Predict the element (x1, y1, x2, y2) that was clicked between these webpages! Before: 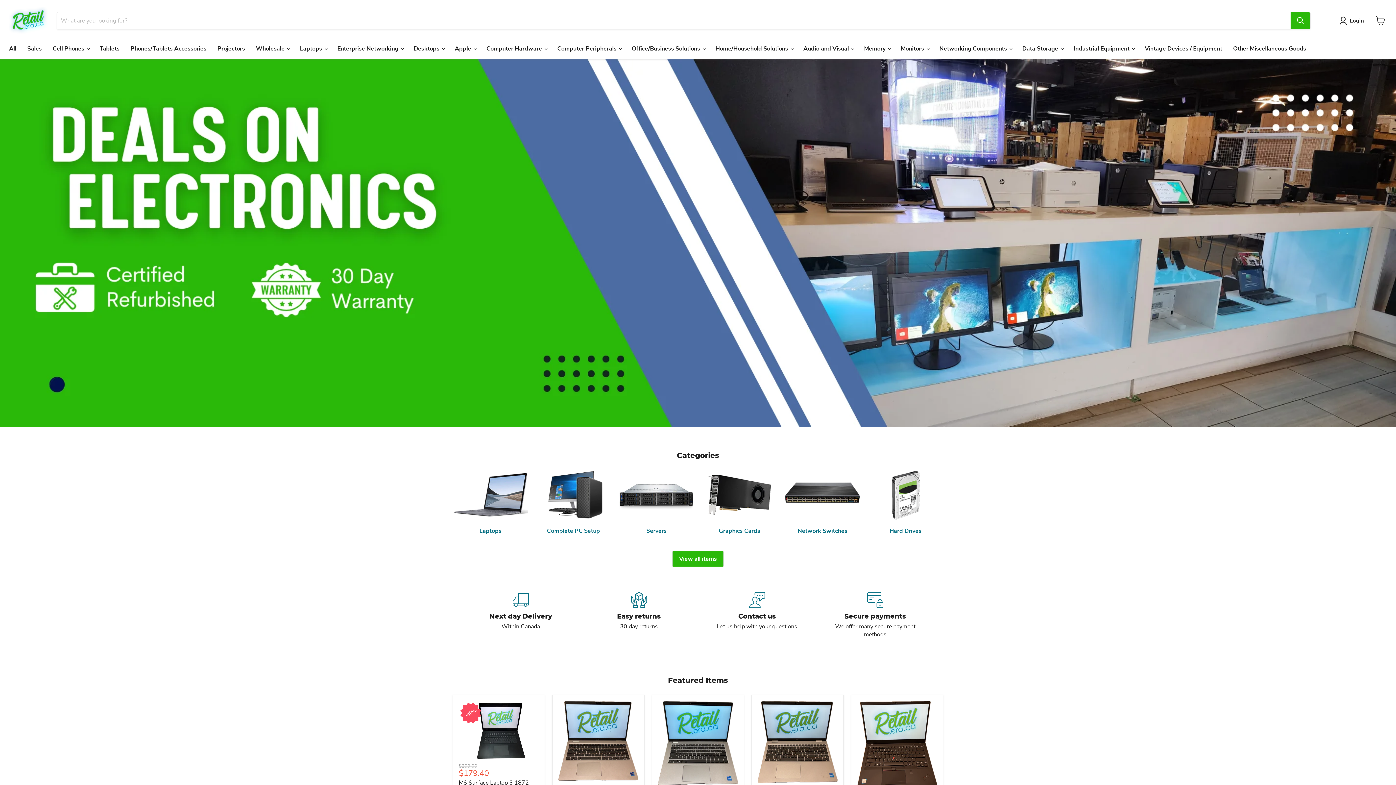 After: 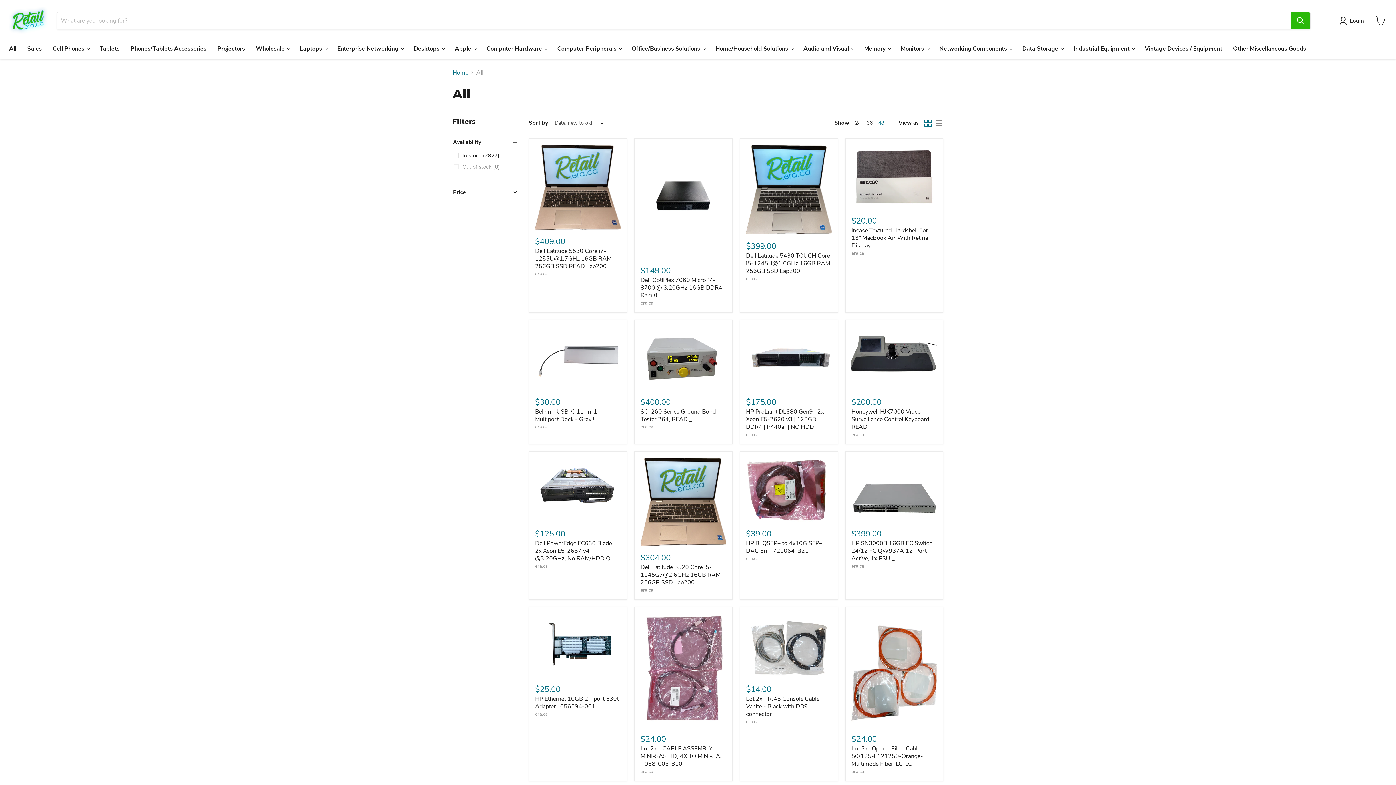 Action: bbox: (3, 41, 21, 56) label: All